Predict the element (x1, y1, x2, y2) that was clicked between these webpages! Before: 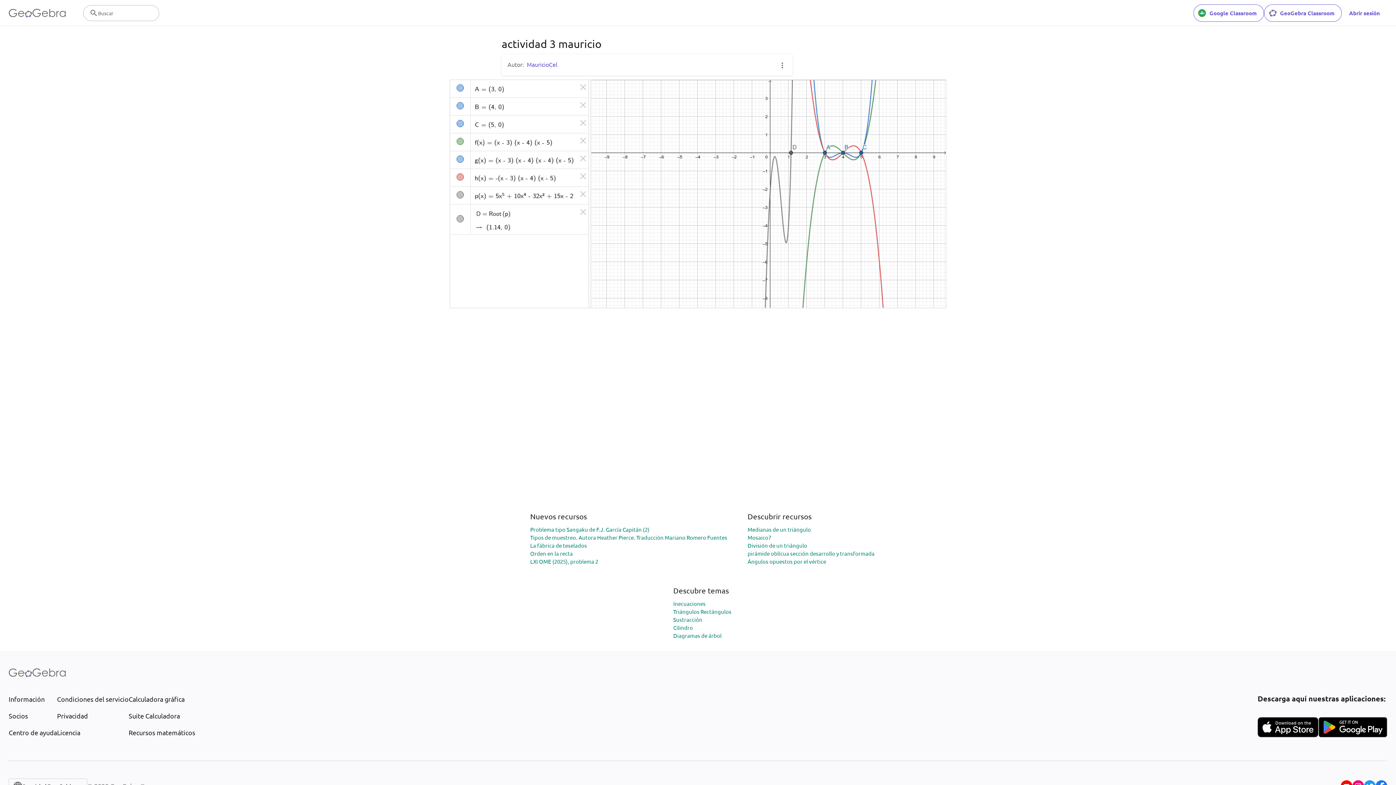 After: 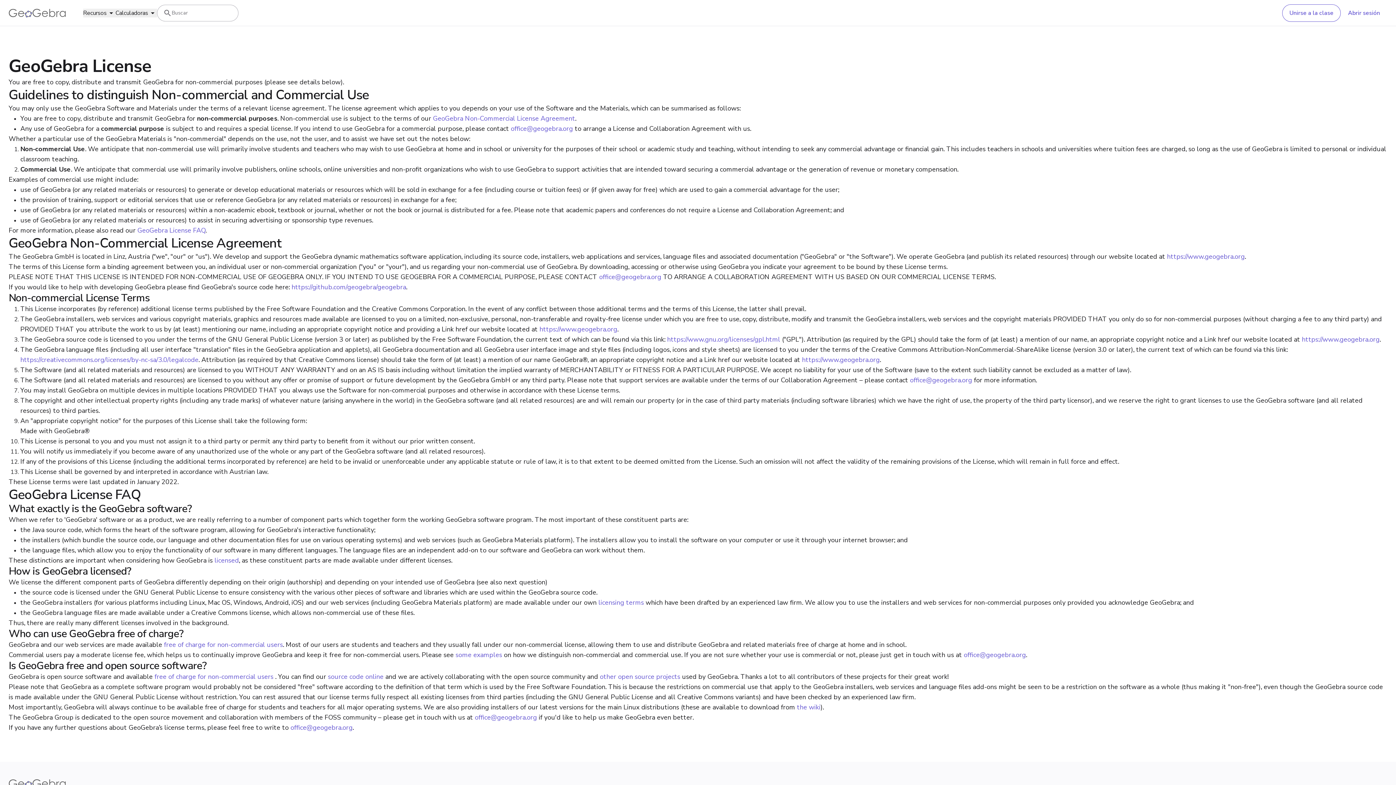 Action: label: Licencia bbox: (57, 728, 128, 737)